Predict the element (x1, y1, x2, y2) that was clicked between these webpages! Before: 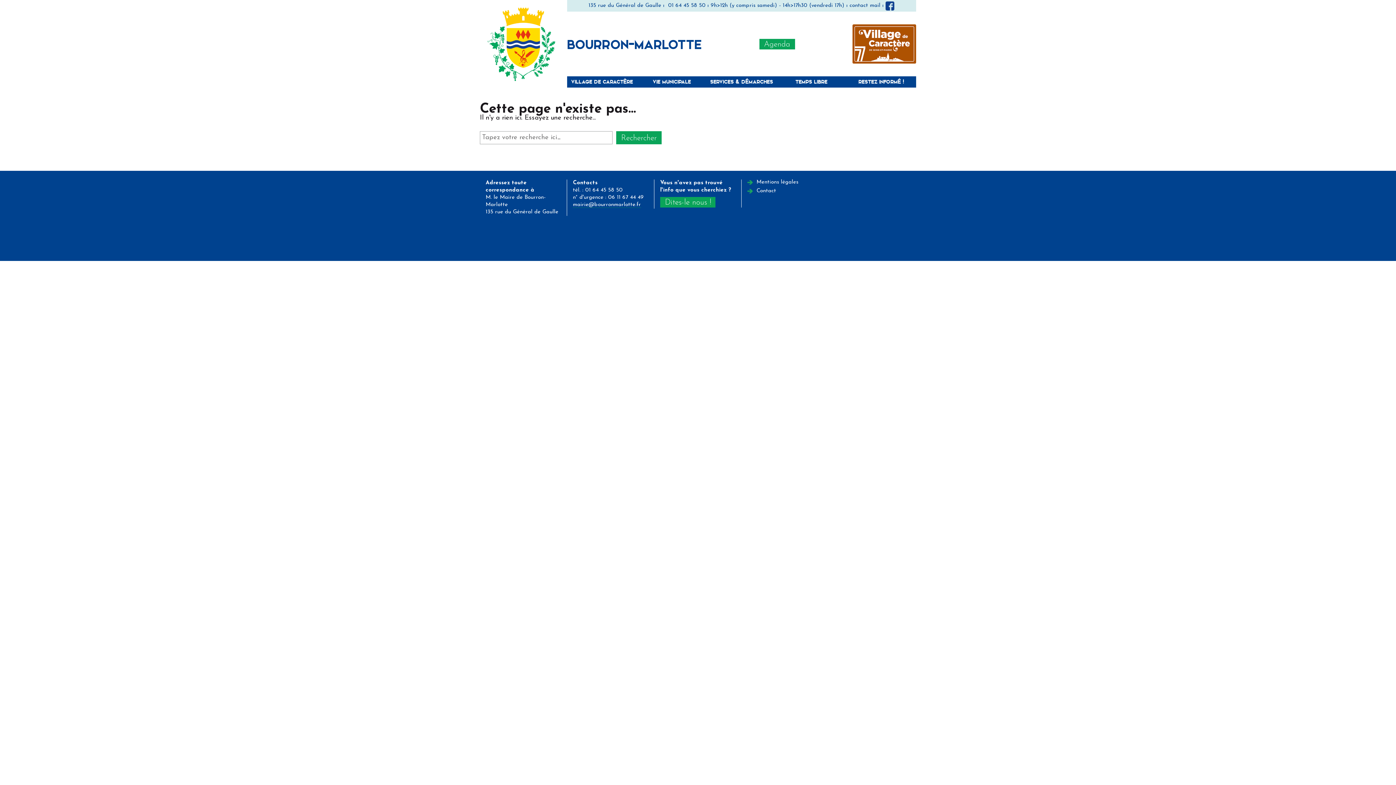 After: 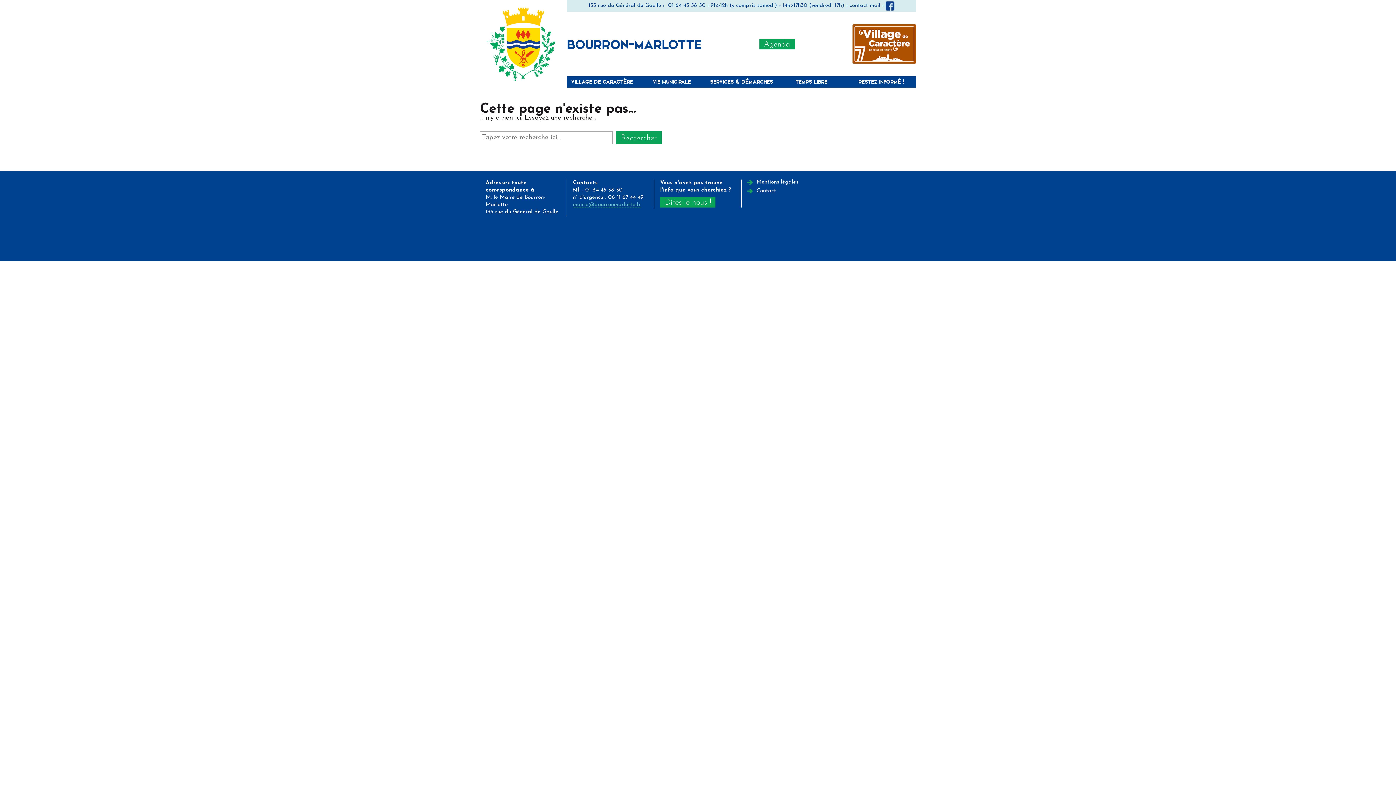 Action: label: mairie@bourronmarlotte.fr bbox: (573, 202, 641, 208)